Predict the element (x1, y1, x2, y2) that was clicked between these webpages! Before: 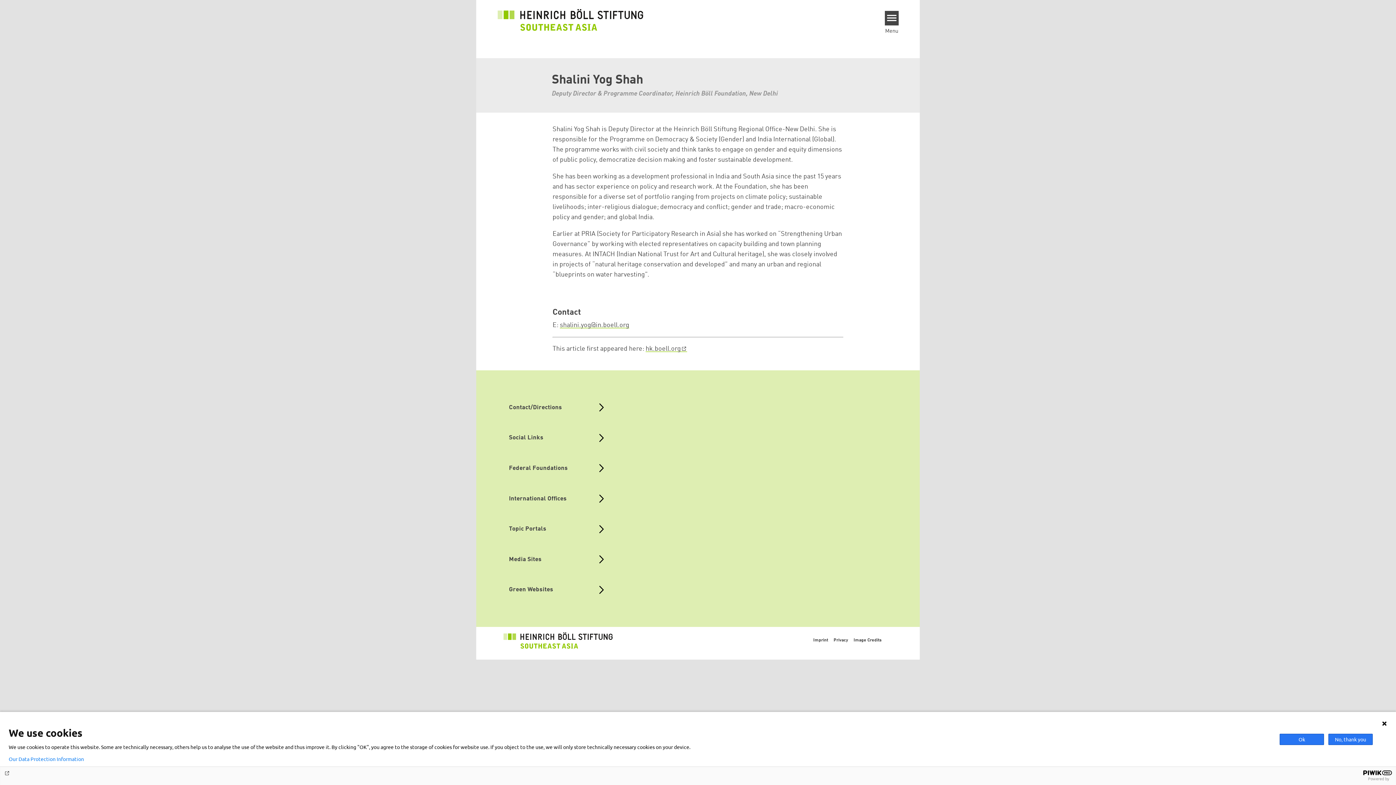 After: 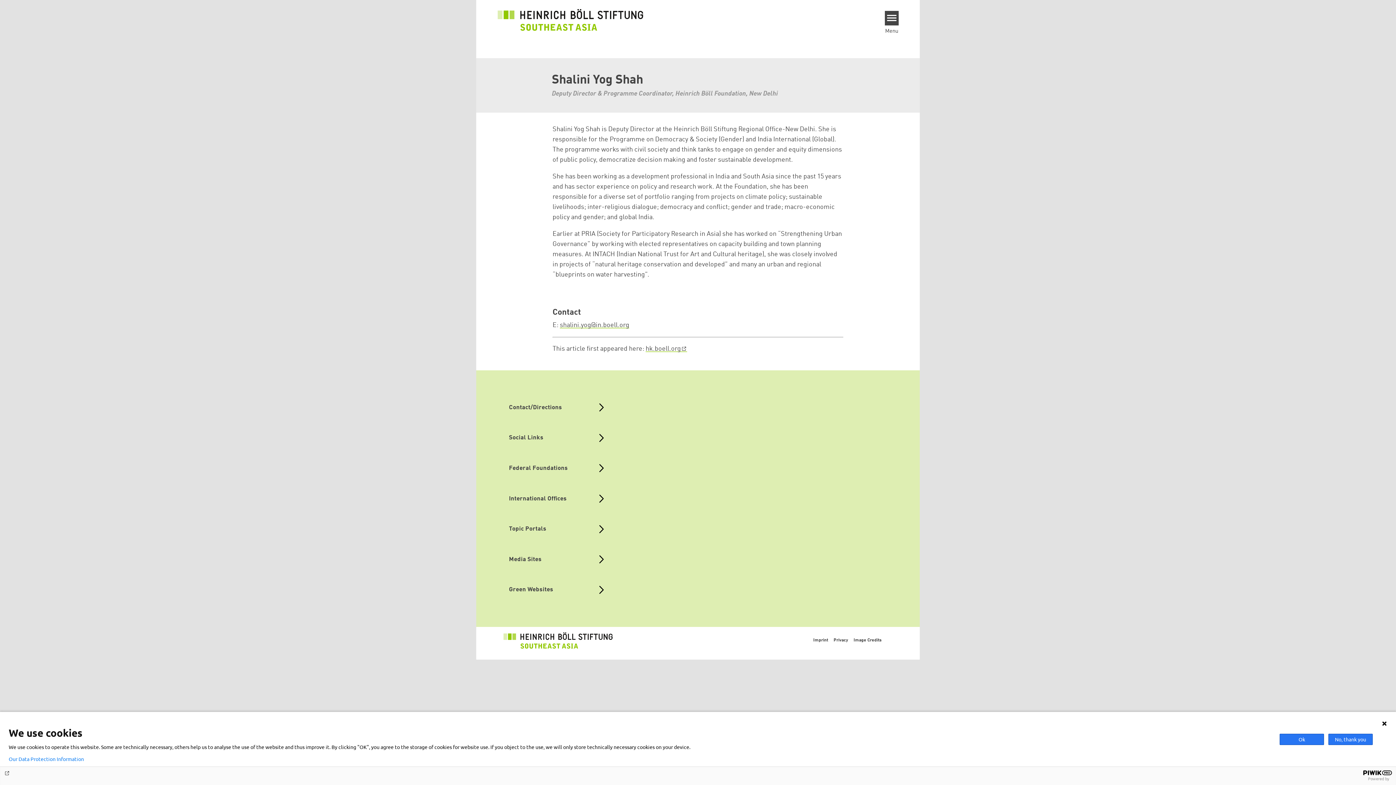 Action: bbox: (645, 345, 687, 352) label: hk.boell.org